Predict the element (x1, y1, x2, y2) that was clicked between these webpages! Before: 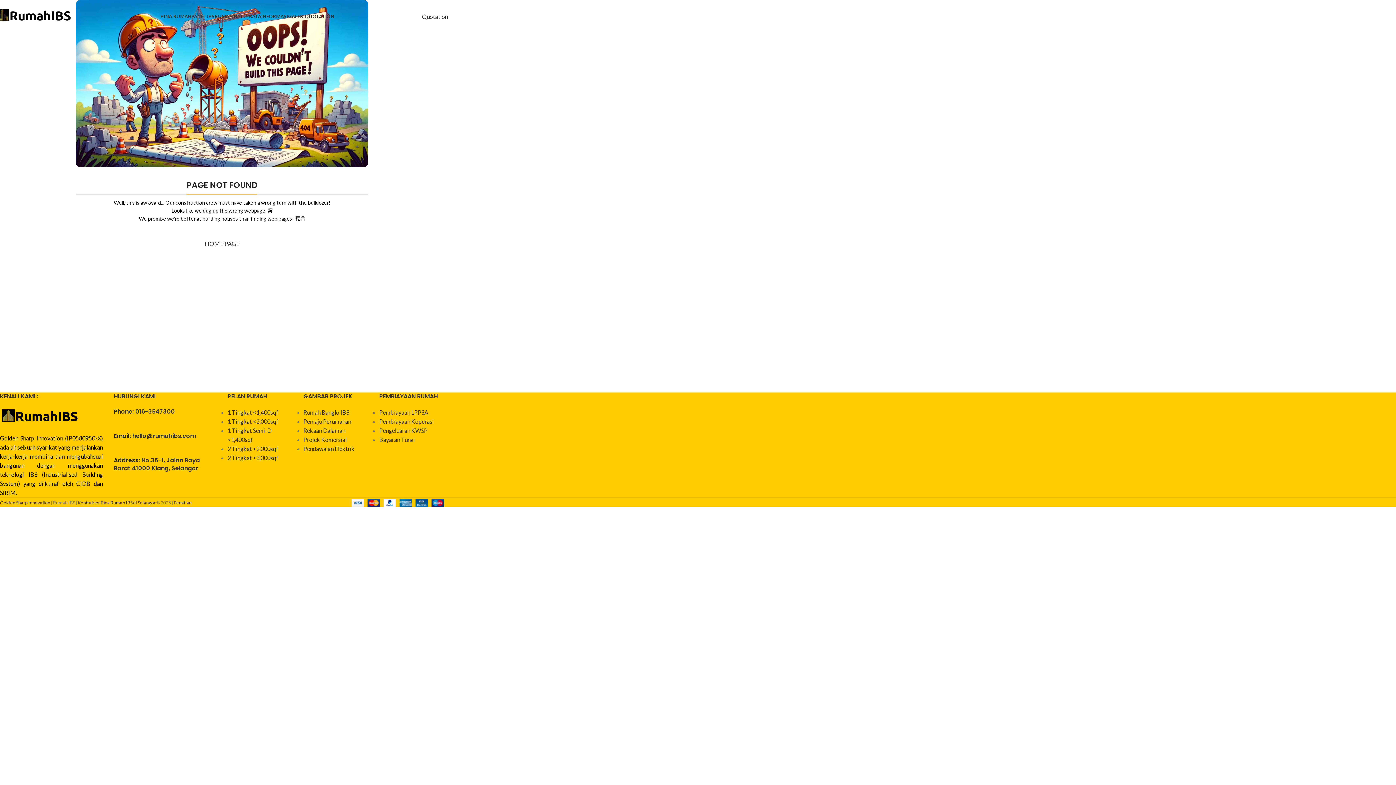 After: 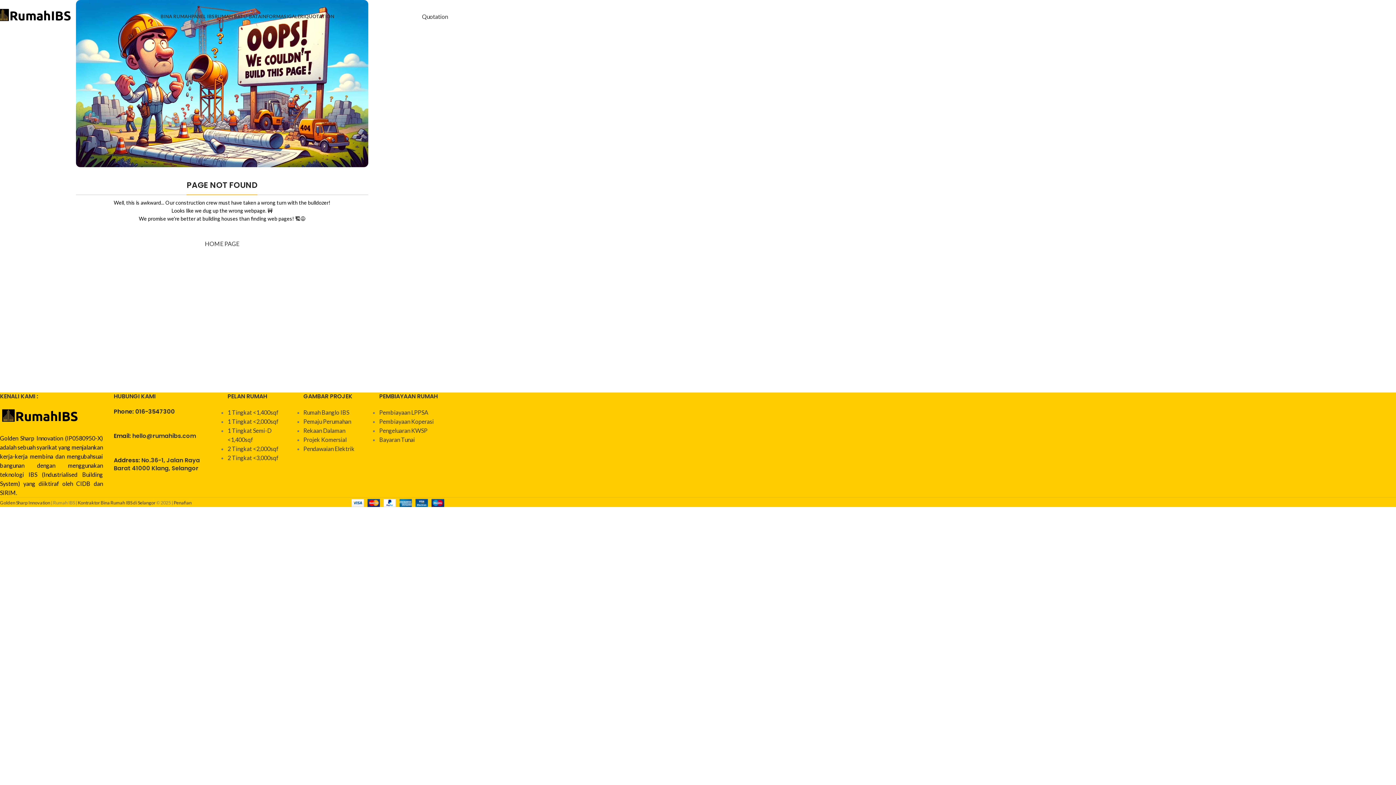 Action: label: 016-3547300 bbox: (135, 407, 174, 416)